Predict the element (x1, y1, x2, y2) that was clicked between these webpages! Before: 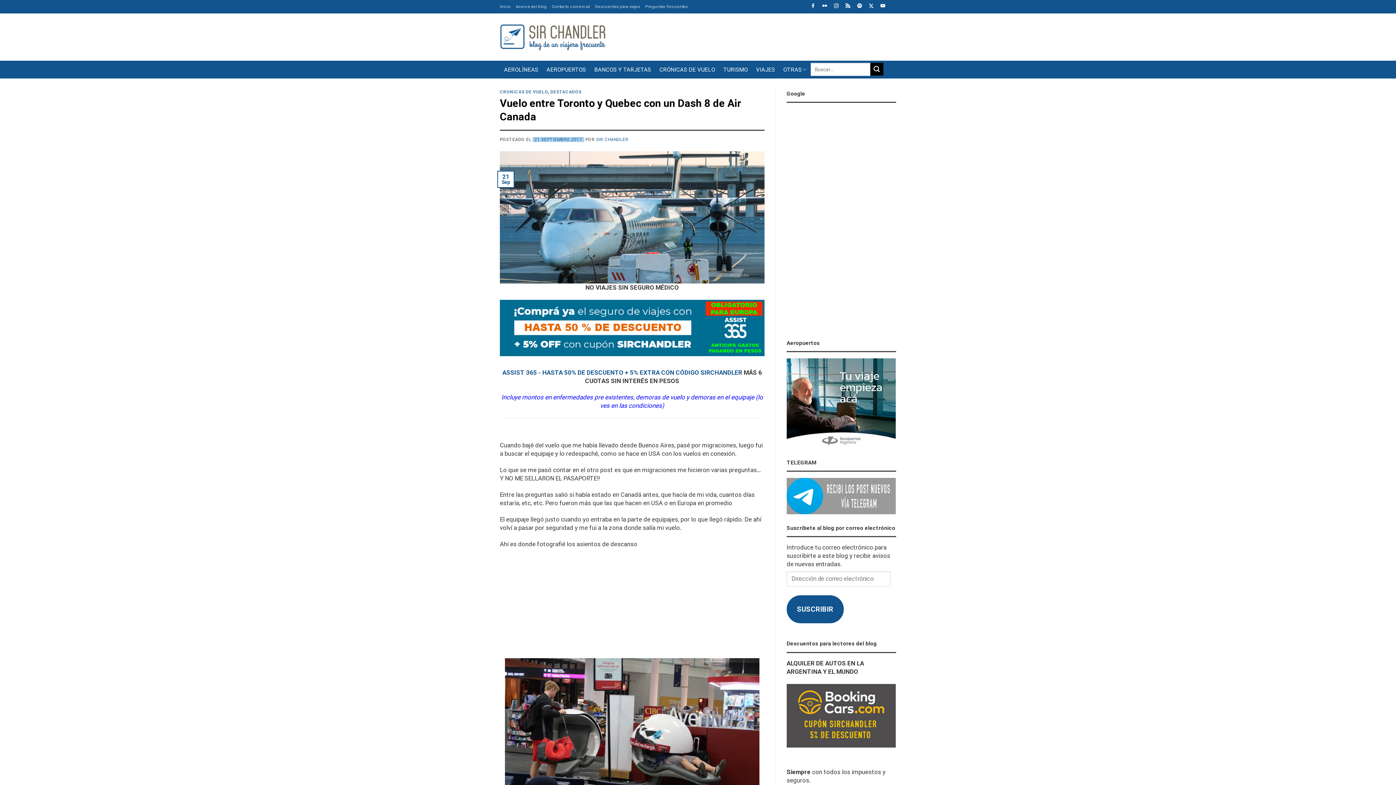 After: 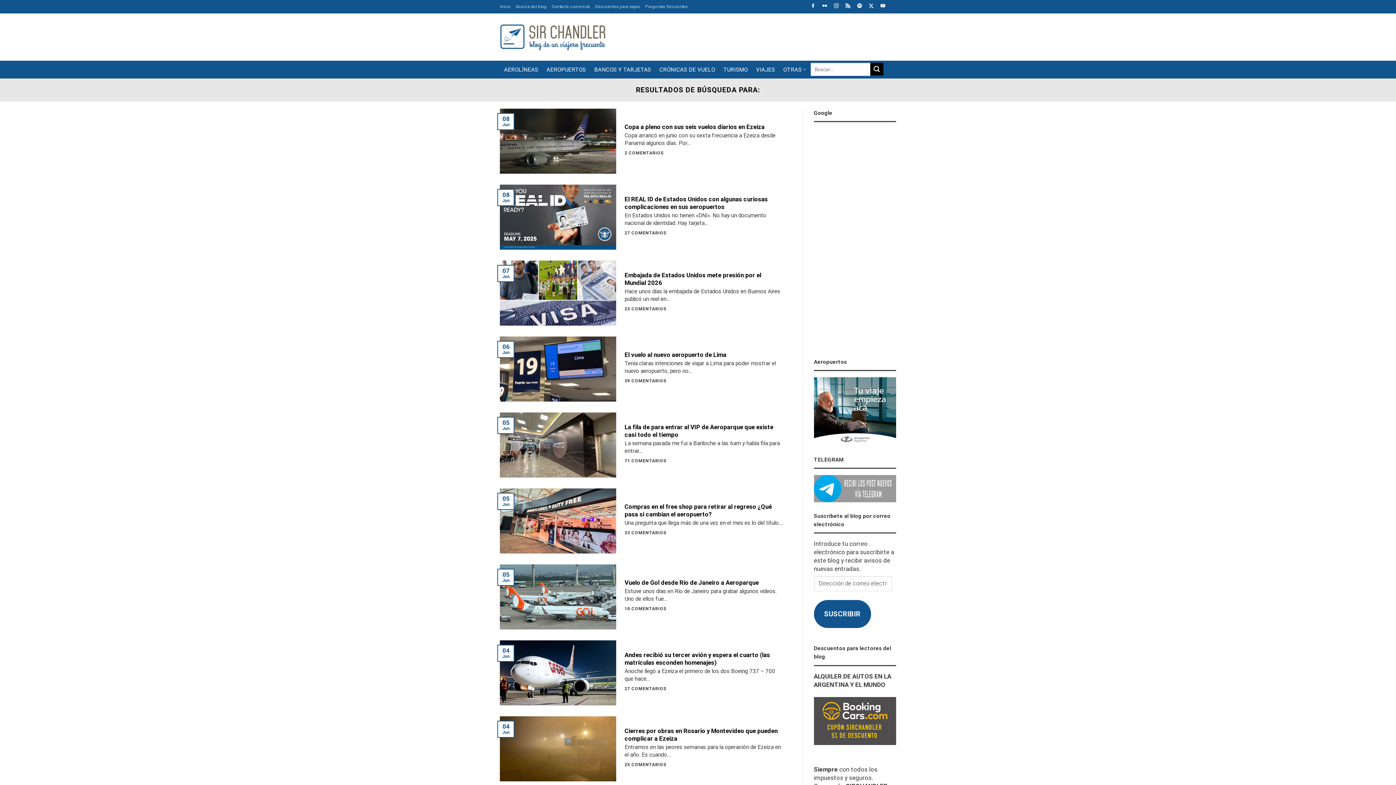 Action: bbox: (870, 63, 883, 75) label: Enviar